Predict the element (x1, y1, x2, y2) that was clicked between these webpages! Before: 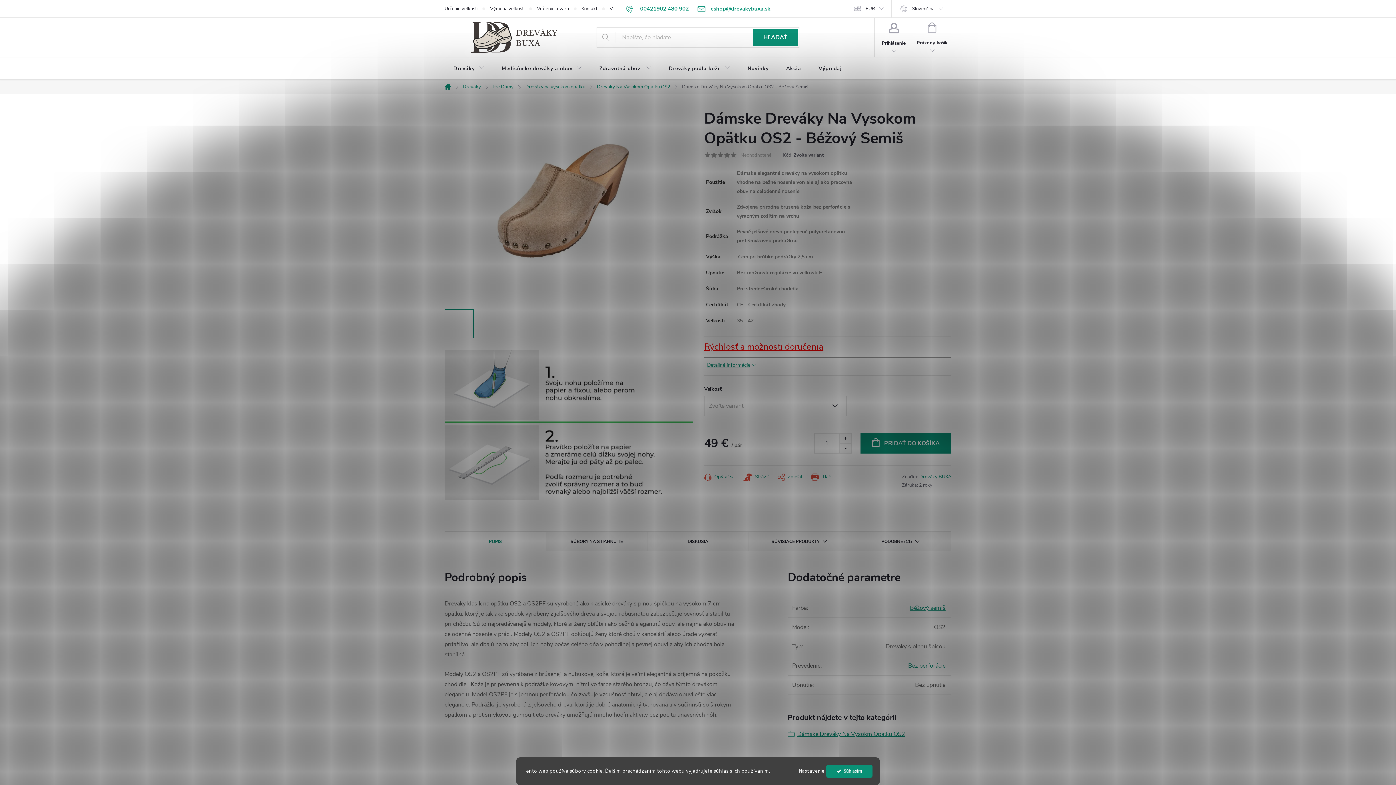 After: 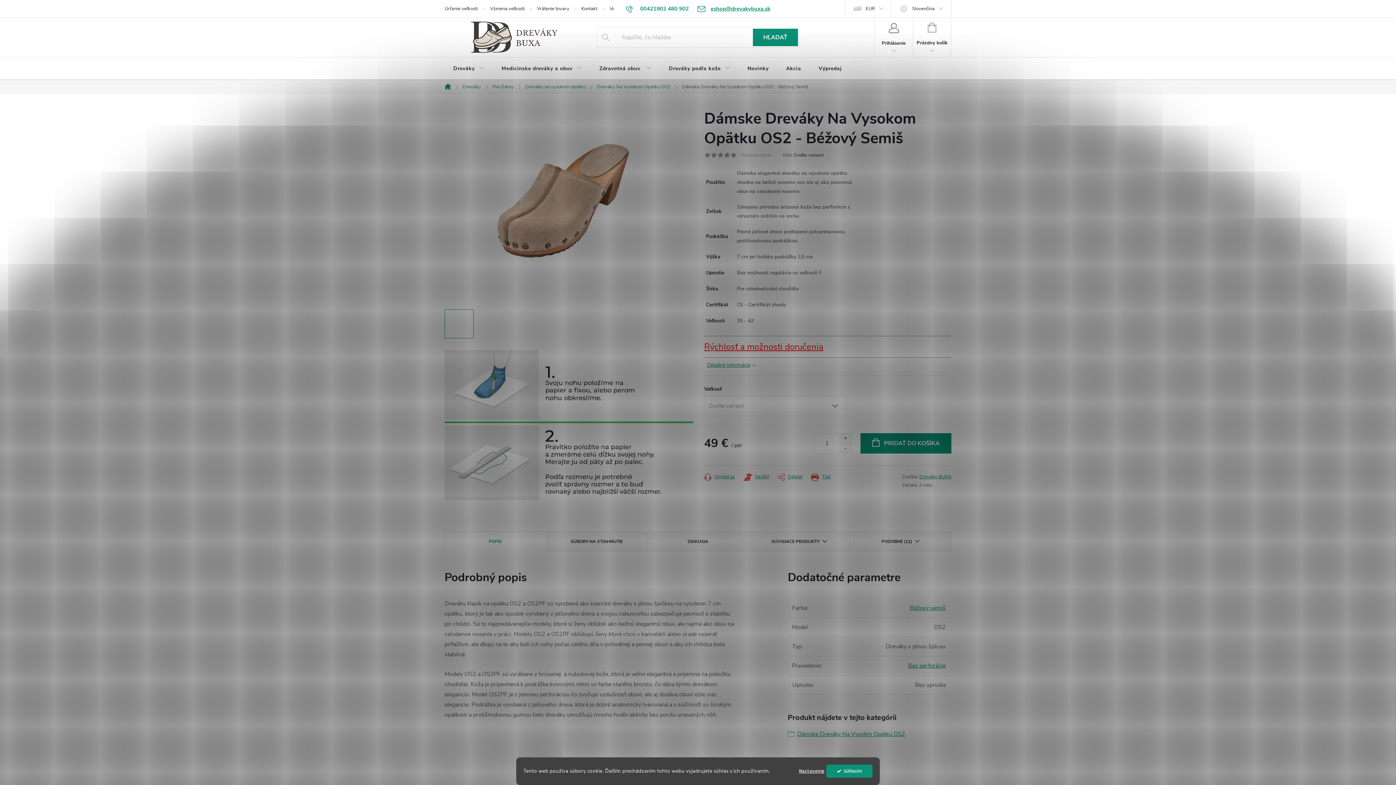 Action: bbox: (697, 0, 770, 17) label: eshop@drevakybuxa.sk